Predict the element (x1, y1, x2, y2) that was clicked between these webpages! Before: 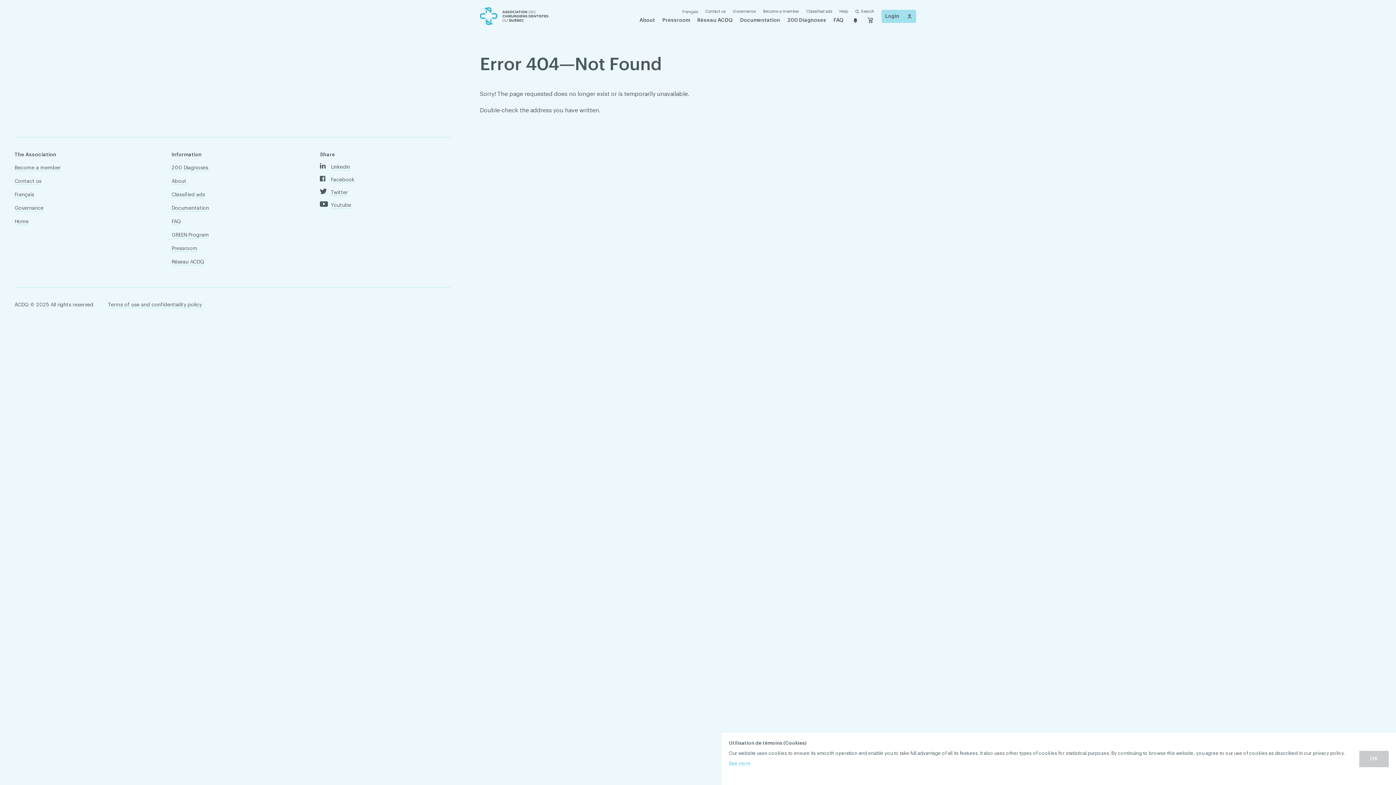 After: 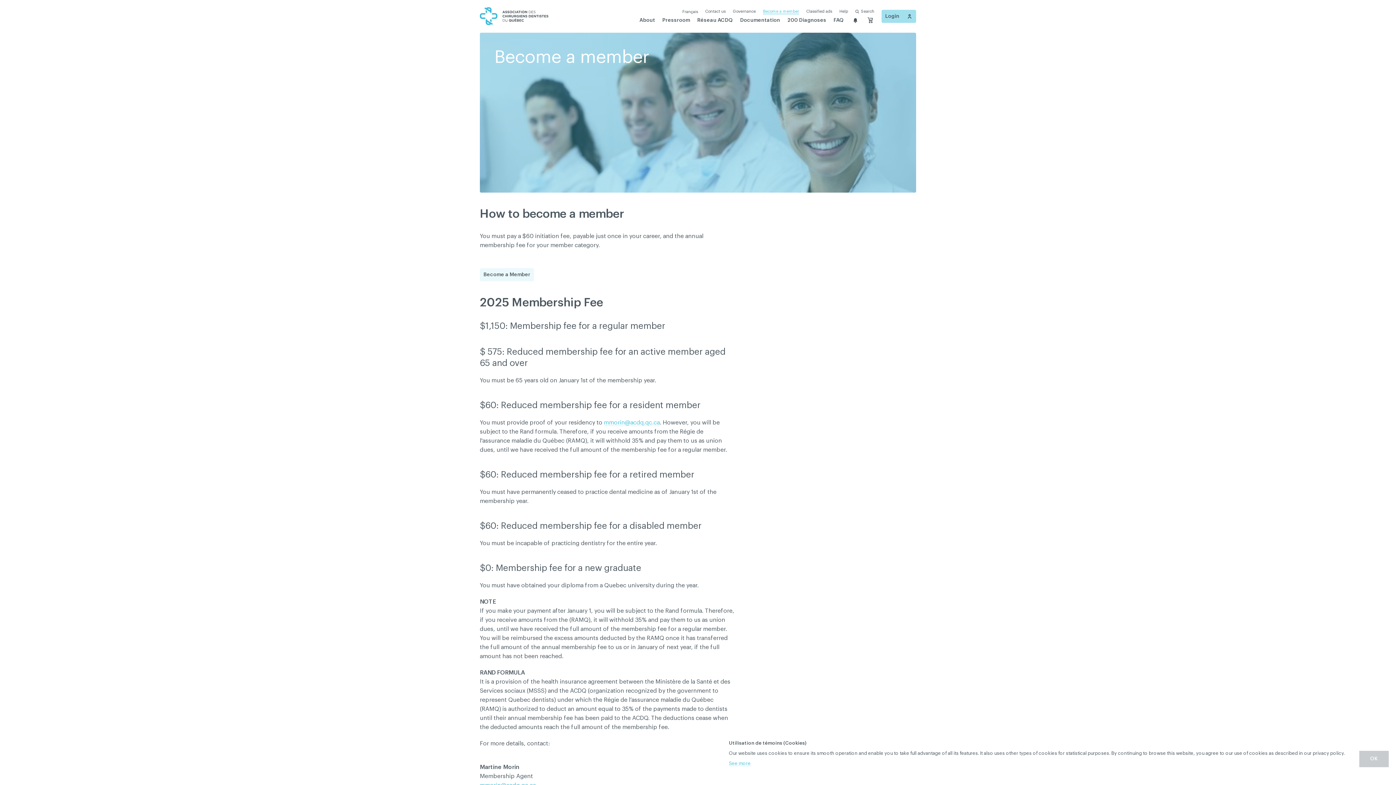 Action: bbox: (763, 9, 799, 14) label: Become a member